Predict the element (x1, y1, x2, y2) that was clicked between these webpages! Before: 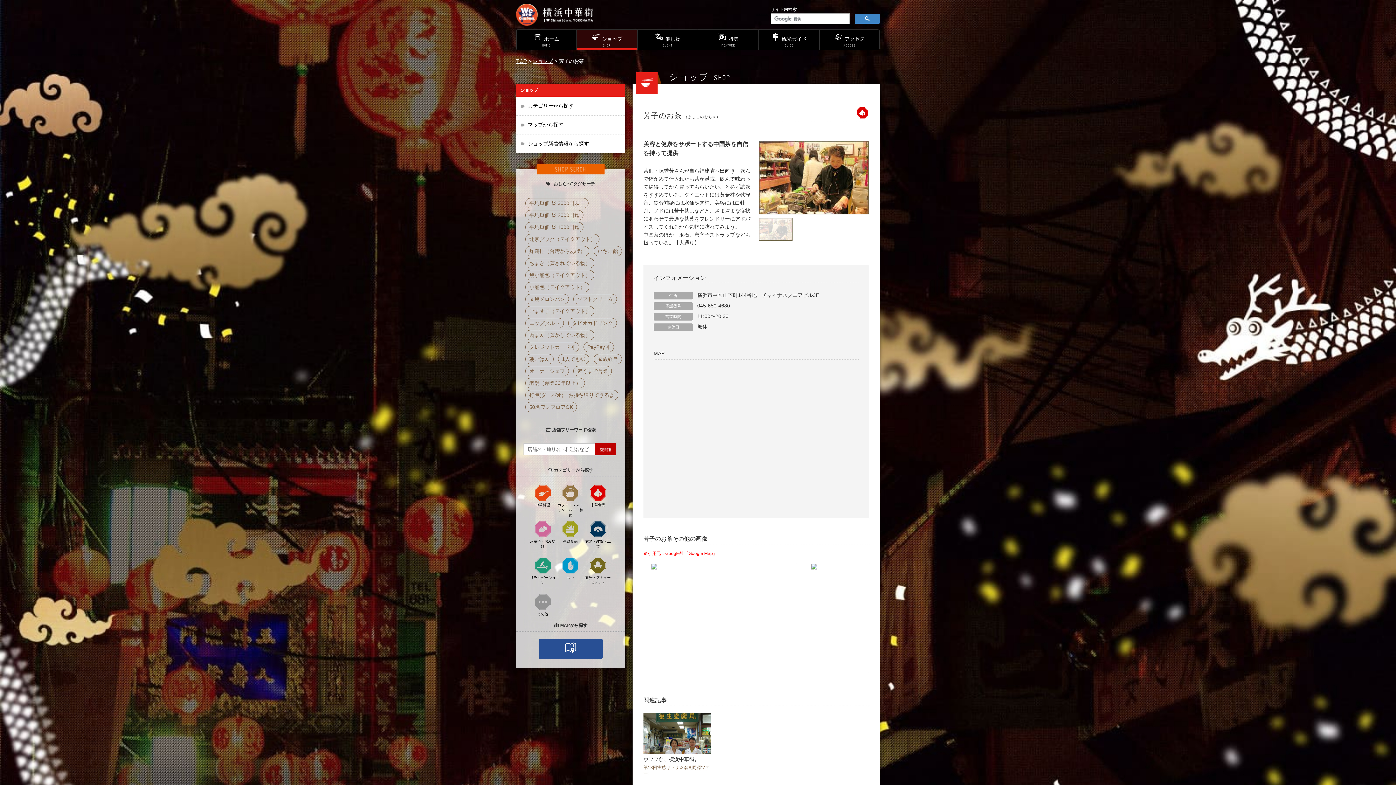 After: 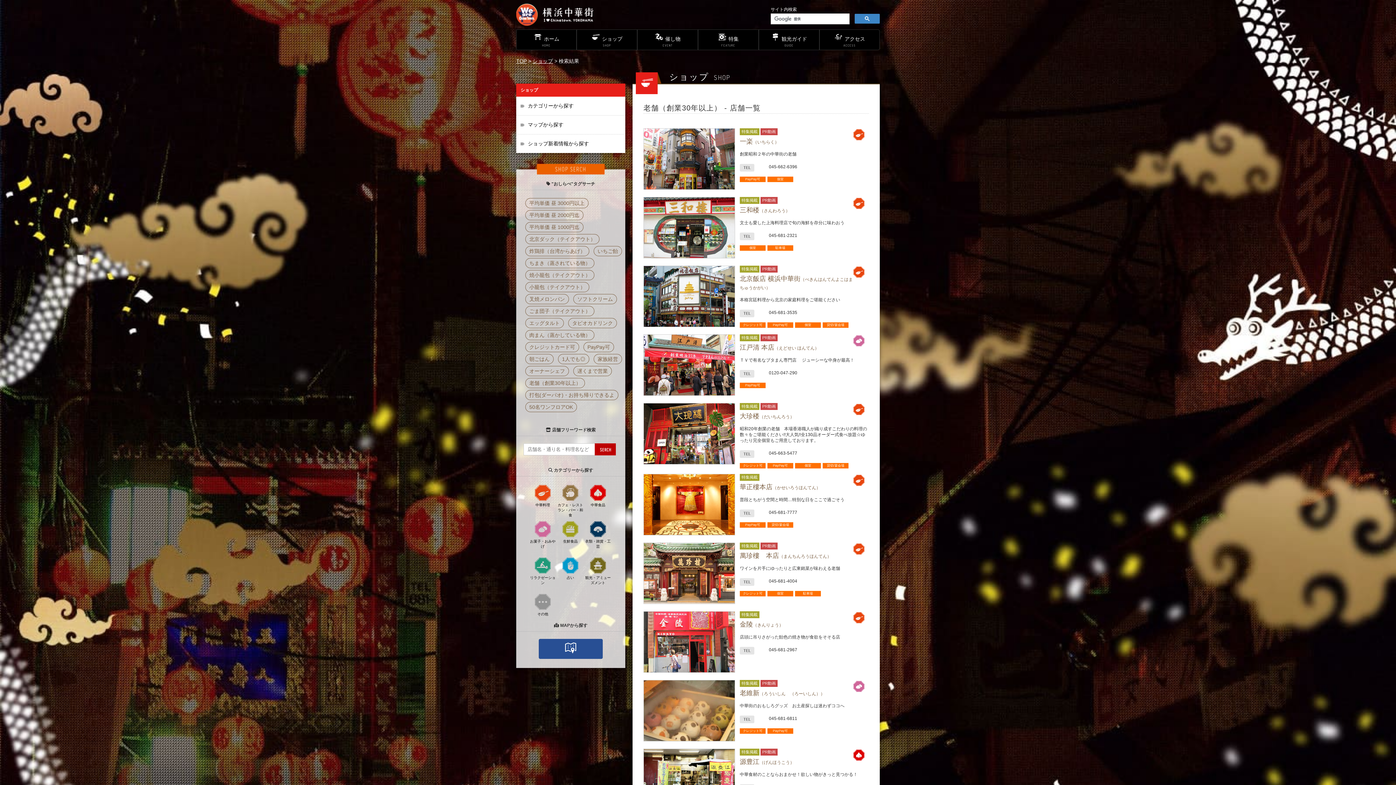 Action: label: 老舗（創業30年以上） bbox: (525, 378, 585, 388)